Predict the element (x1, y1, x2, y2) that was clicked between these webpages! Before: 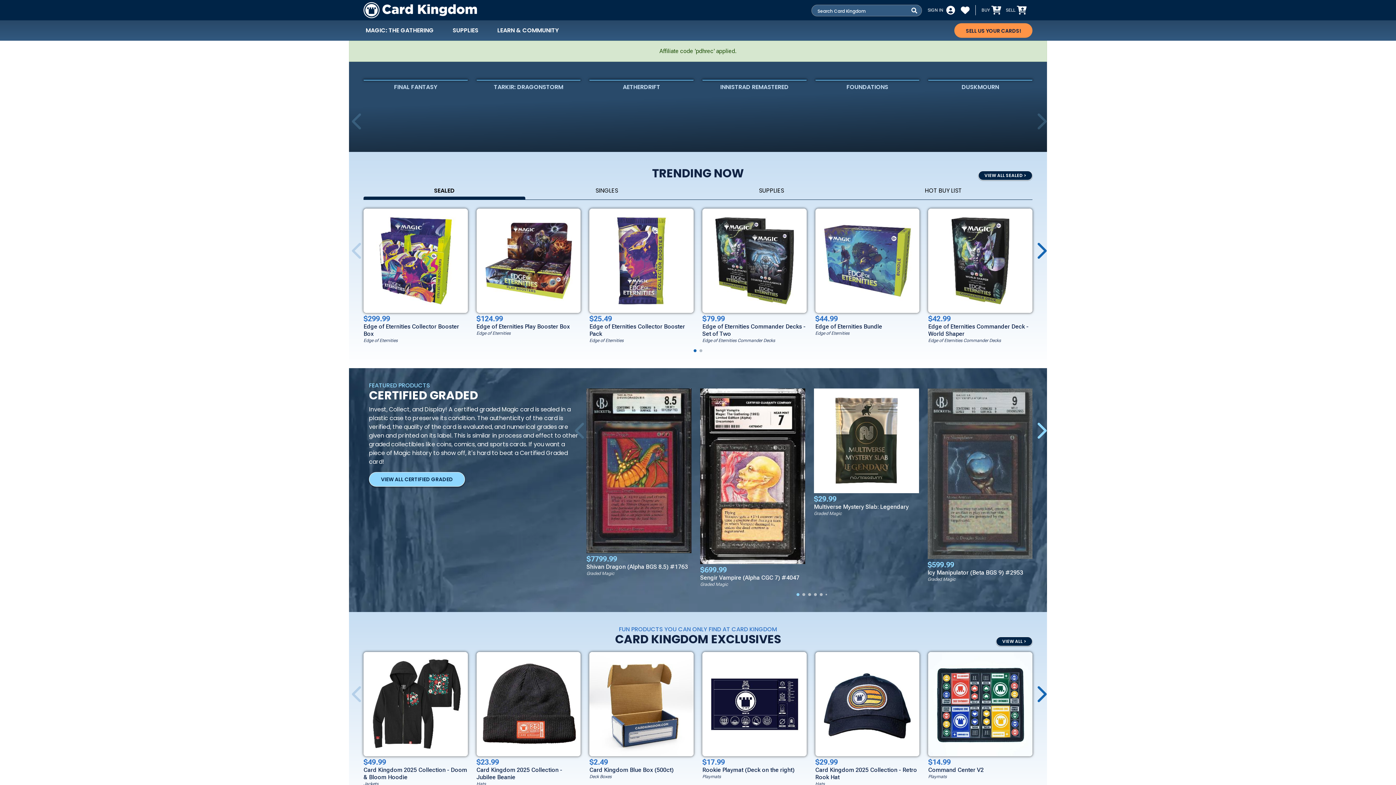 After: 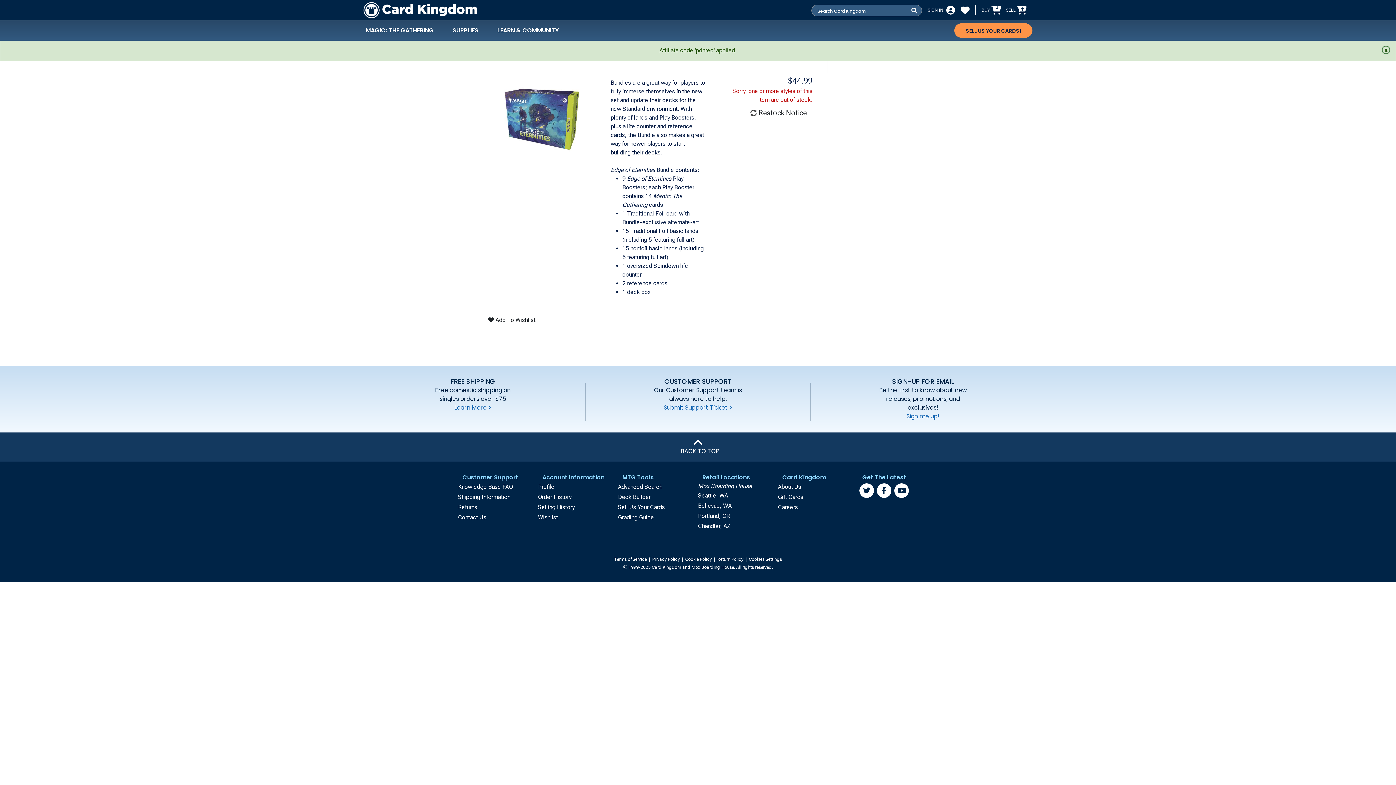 Action: bbox: (815, 208, 919, 344) label: $44.99
Edge of Eternities Bundle
Edge of Eternities